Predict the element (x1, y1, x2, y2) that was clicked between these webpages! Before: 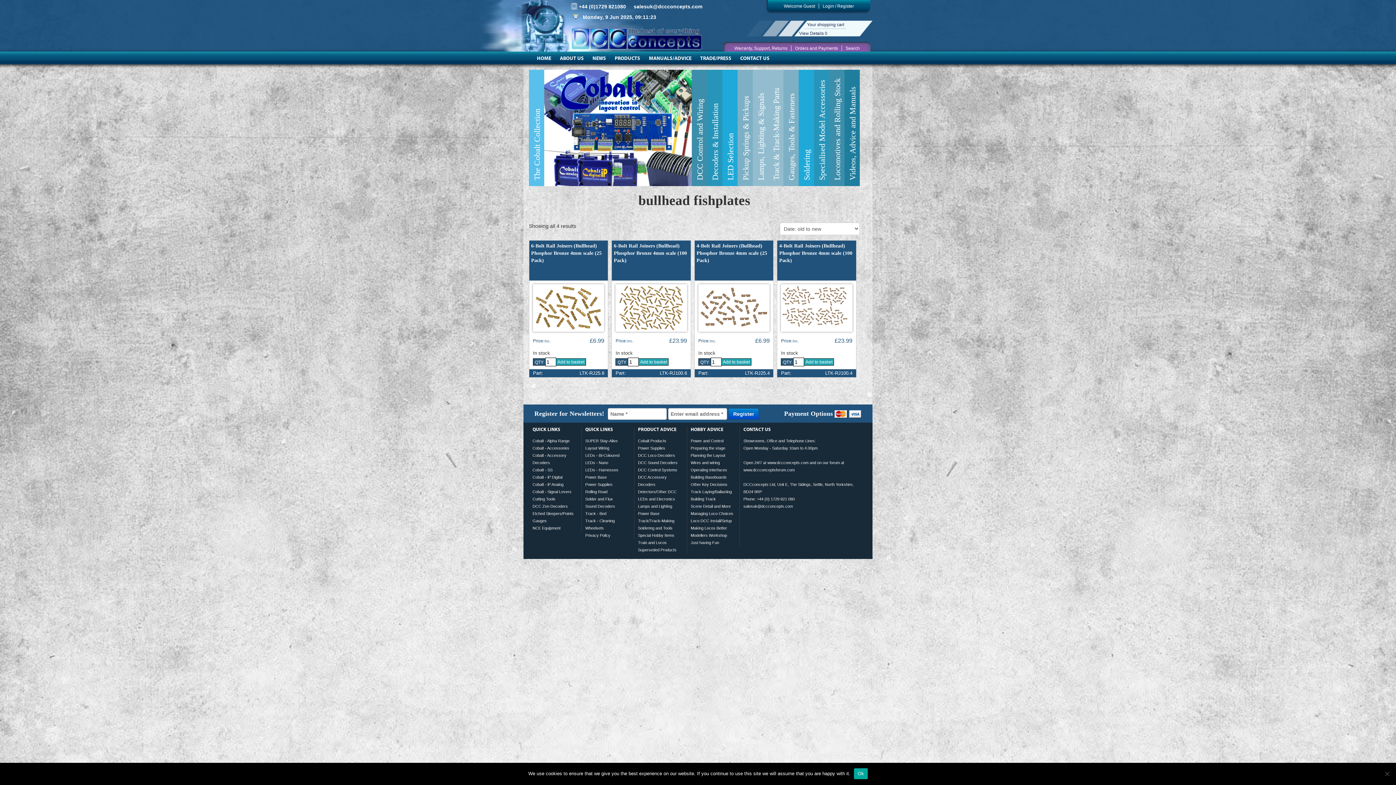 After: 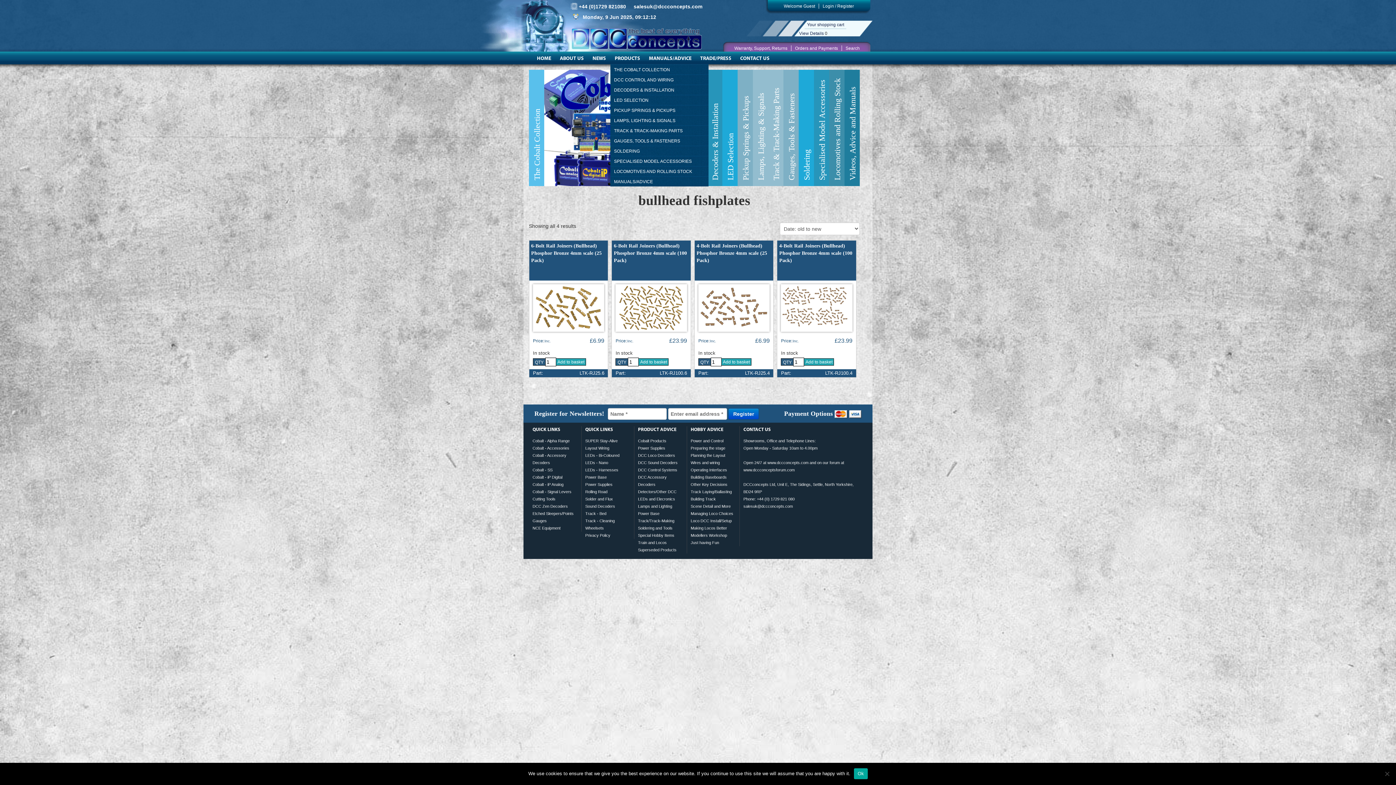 Action: bbox: (614, 56, 640, 61) label: PRODUCTS